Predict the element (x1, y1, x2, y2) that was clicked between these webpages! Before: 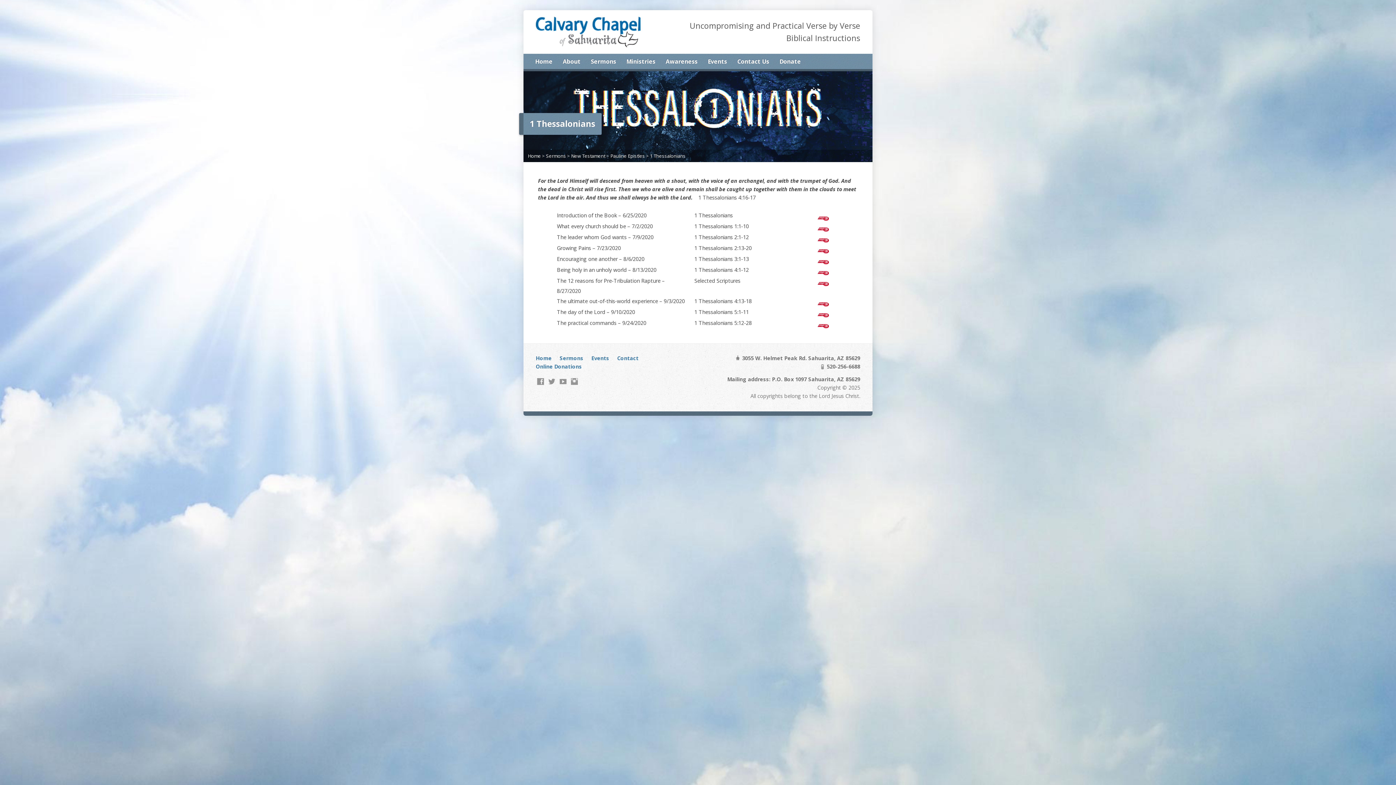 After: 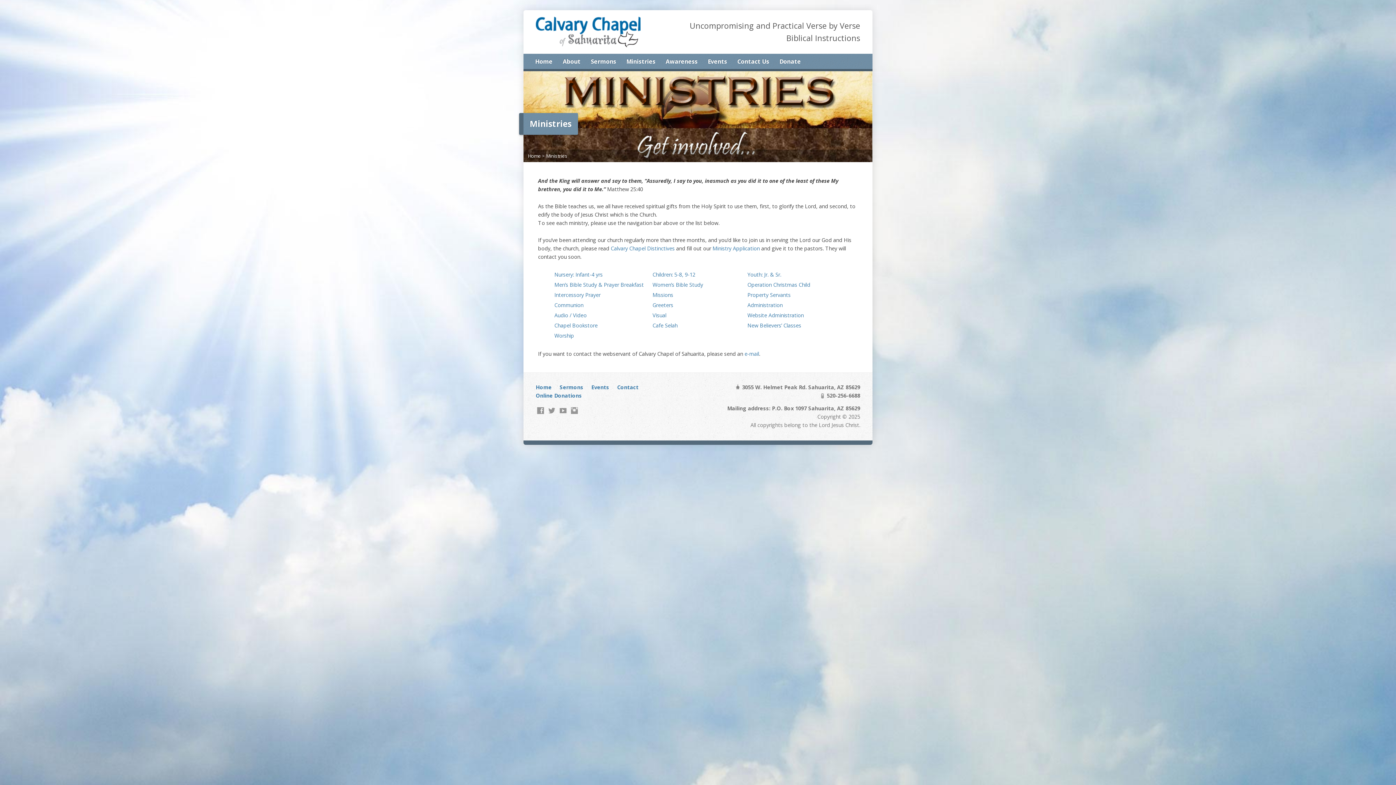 Action: label: Ministries bbox: (626, 56, 655, 67)